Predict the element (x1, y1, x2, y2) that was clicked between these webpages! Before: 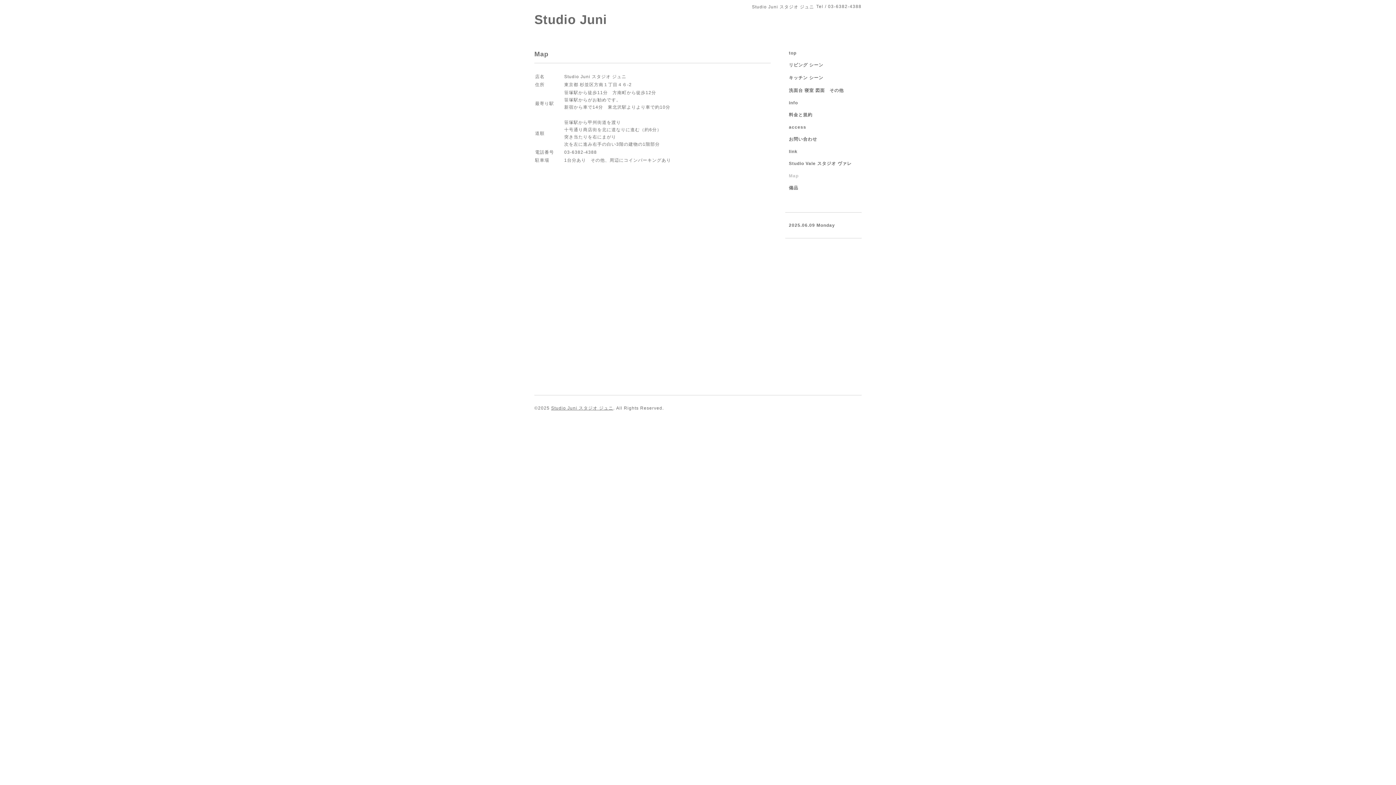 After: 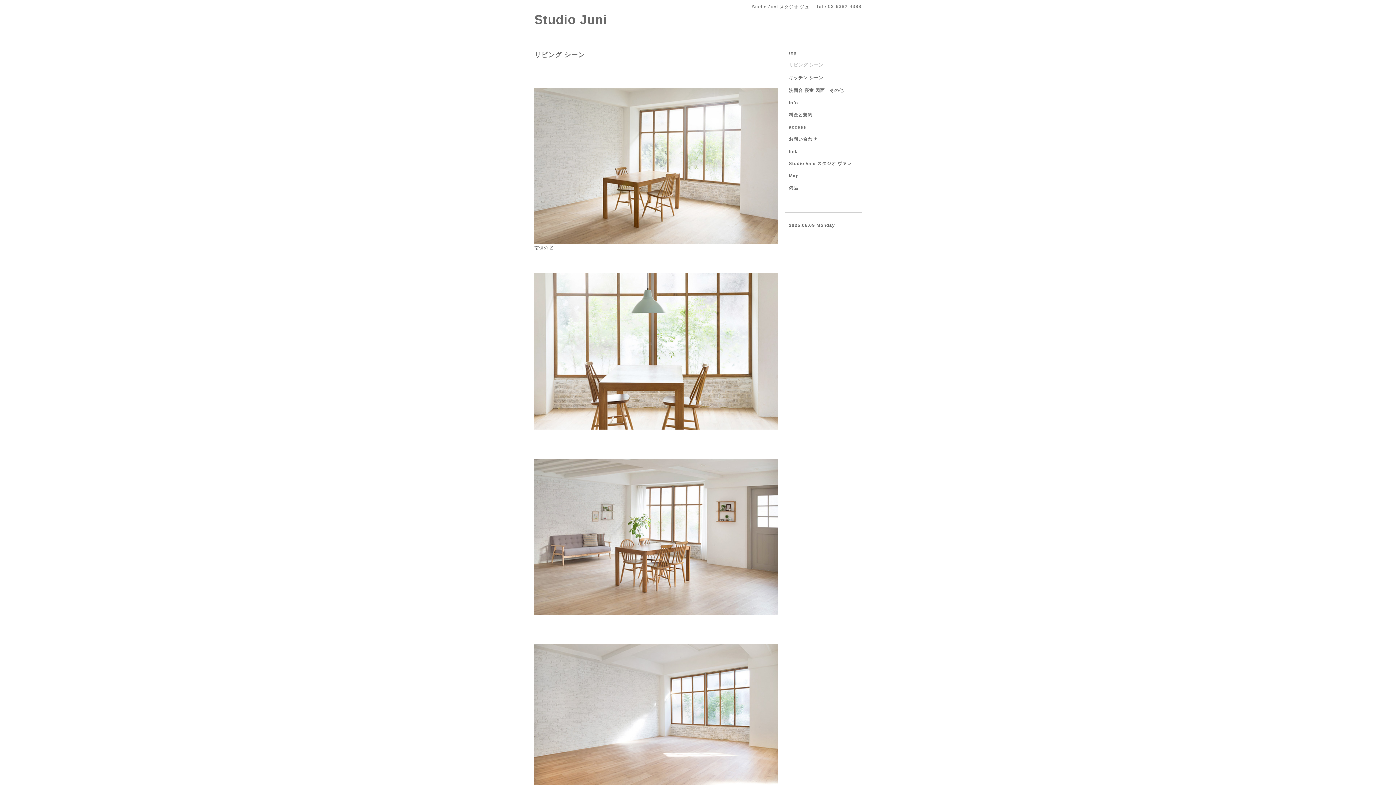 Action: bbox: (785, 62, 861, 74) label: リビング シーン